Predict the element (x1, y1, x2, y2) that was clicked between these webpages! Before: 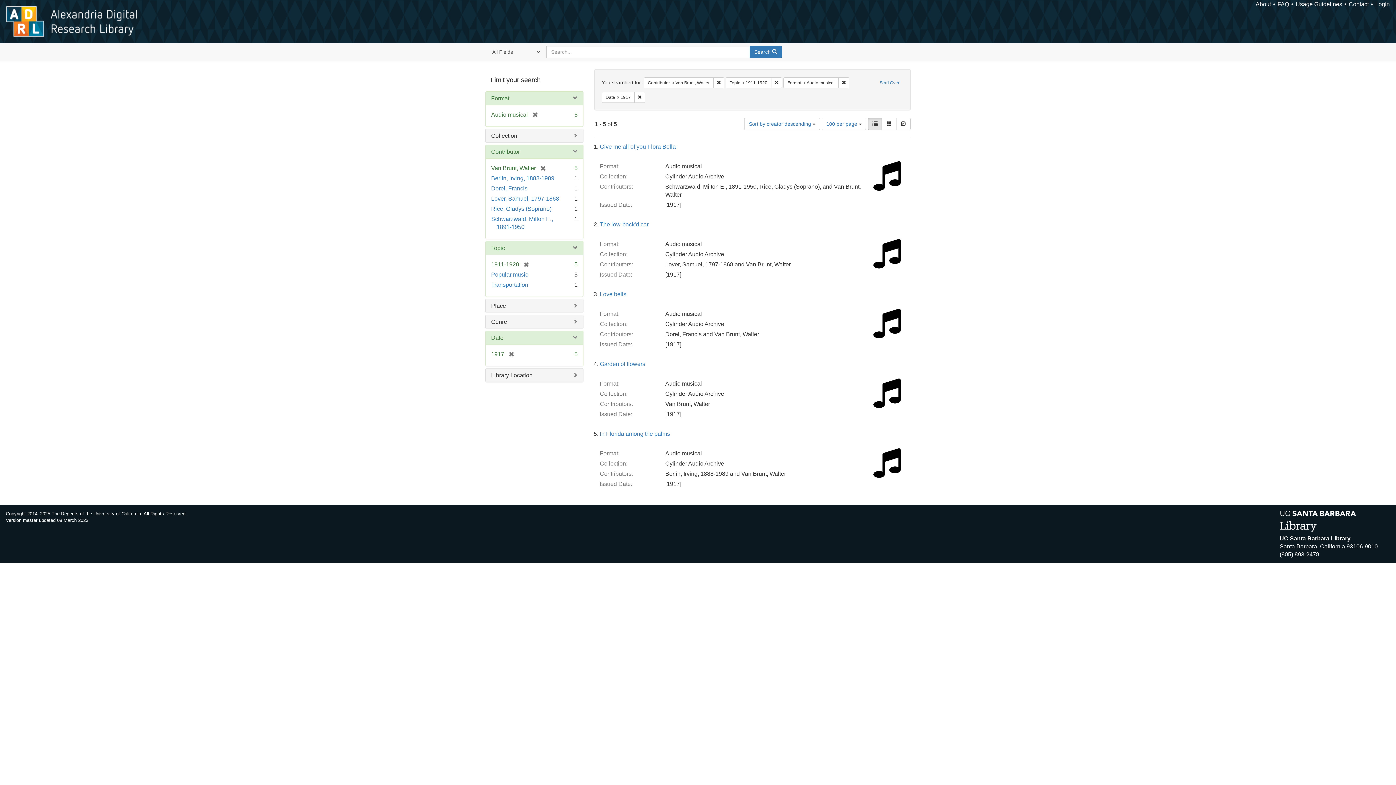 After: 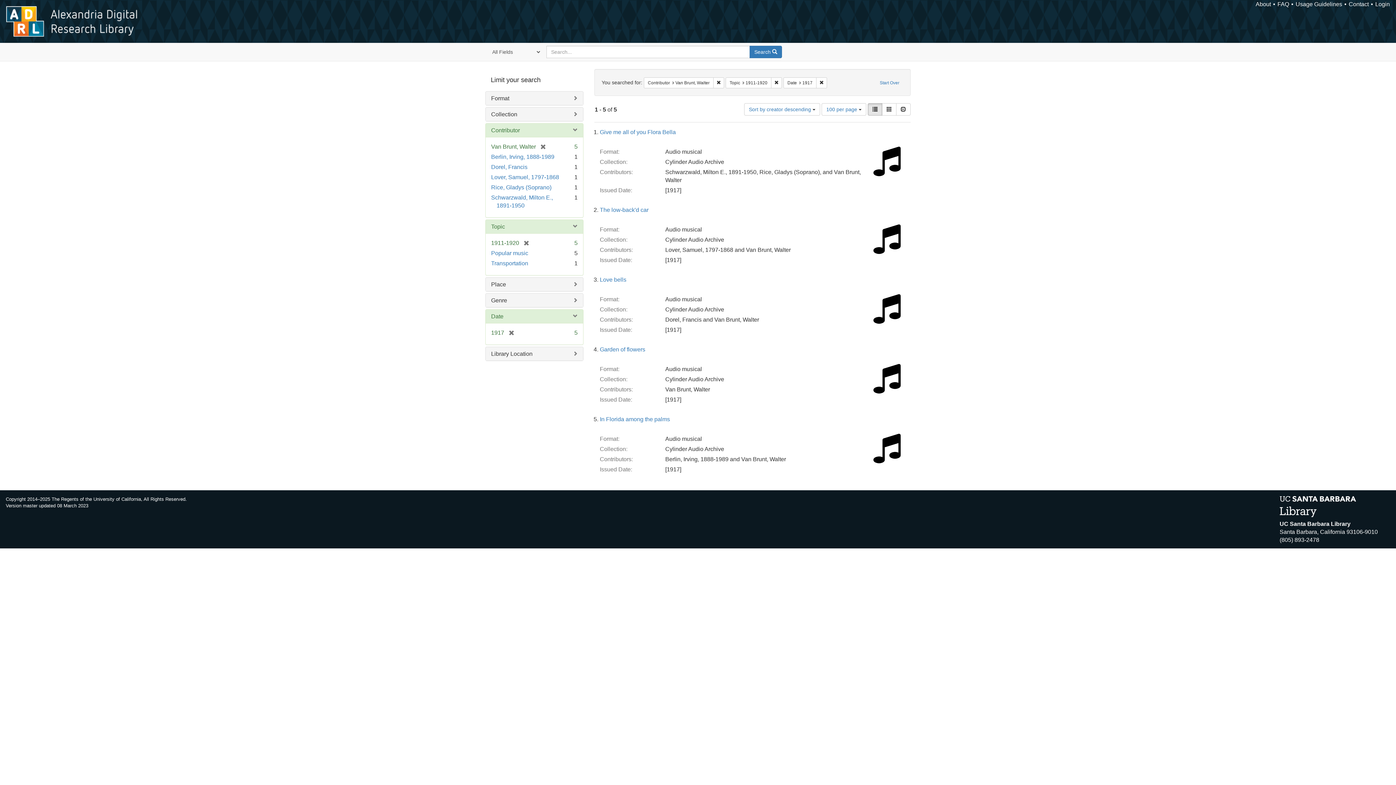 Action: bbox: (838, 77, 849, 88) label: Remove constraint Format: Audio musical